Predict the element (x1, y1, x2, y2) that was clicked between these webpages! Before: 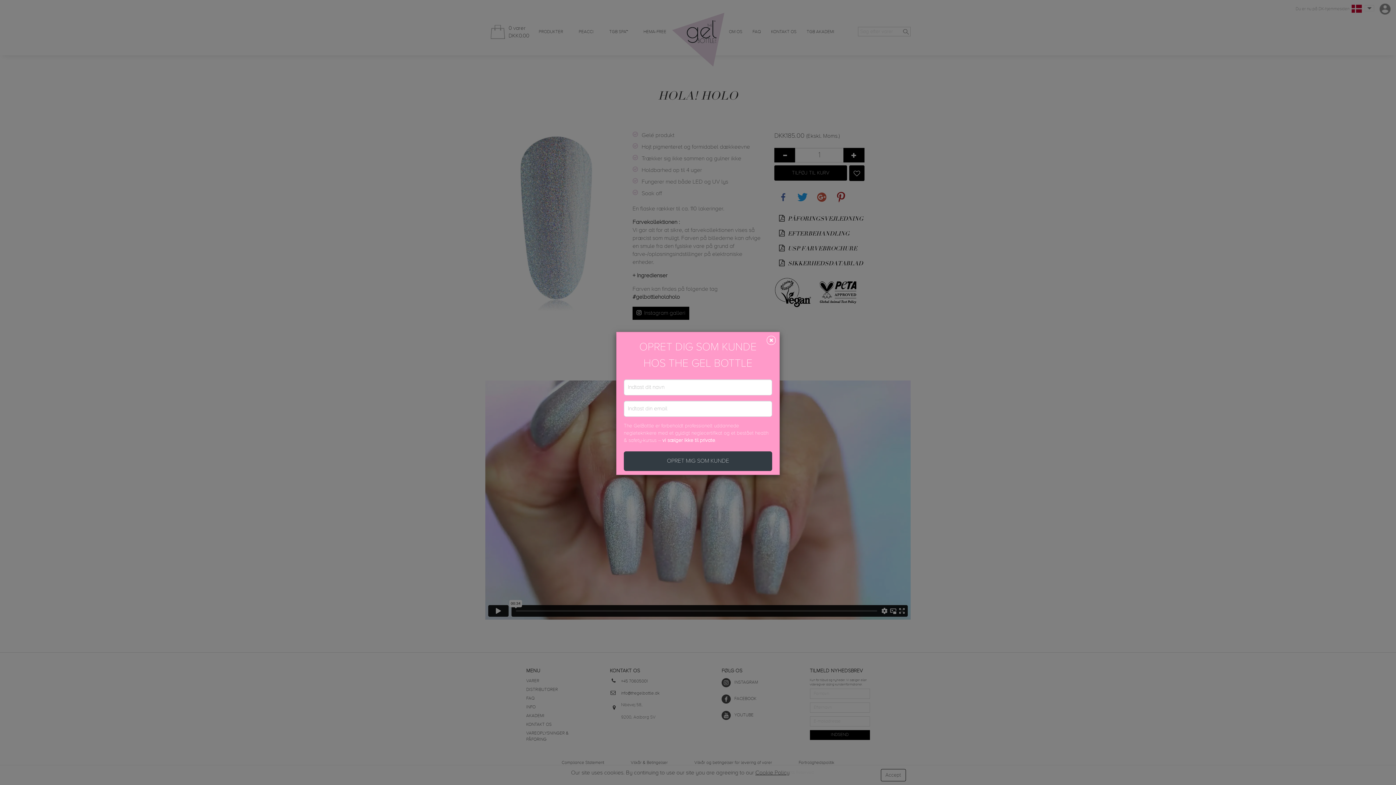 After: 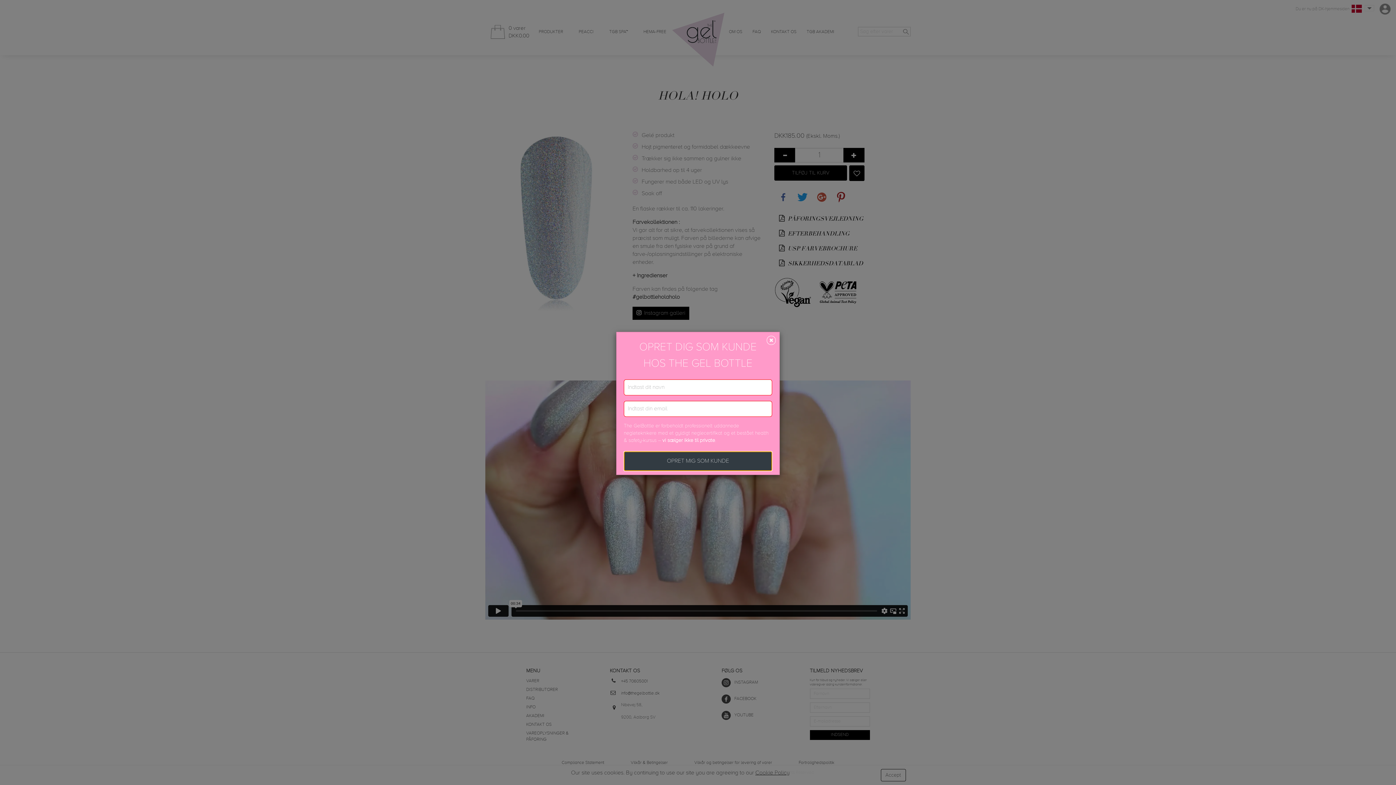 Action: bbox: (624, 451, 772, 471) label: OPRET MIG SOM KUNDE